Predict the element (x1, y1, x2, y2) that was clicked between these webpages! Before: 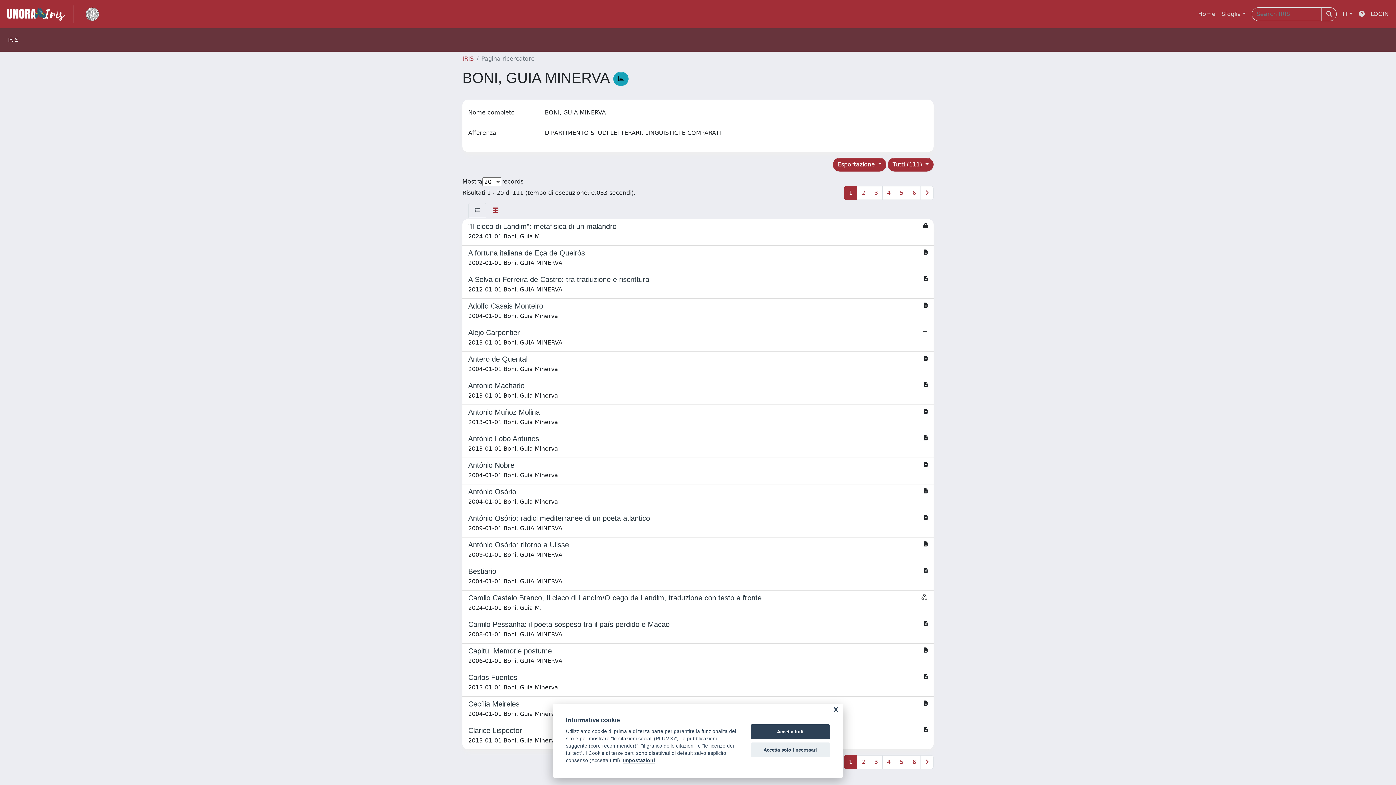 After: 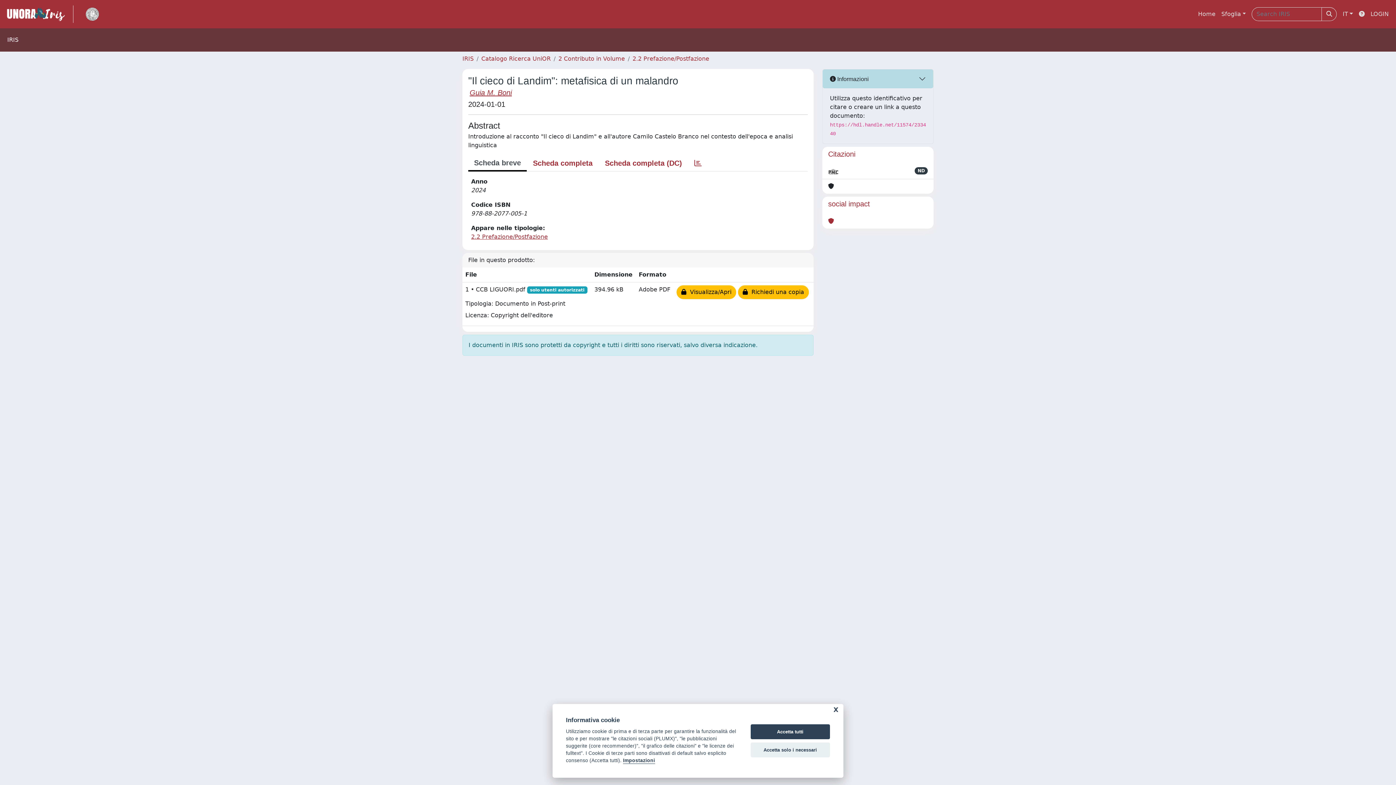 Action: label: "Il cieco di Landim": metafisica di un malandro

2024-01-01 Boni, Guia M. bbox: (462, 219, 933, 245)